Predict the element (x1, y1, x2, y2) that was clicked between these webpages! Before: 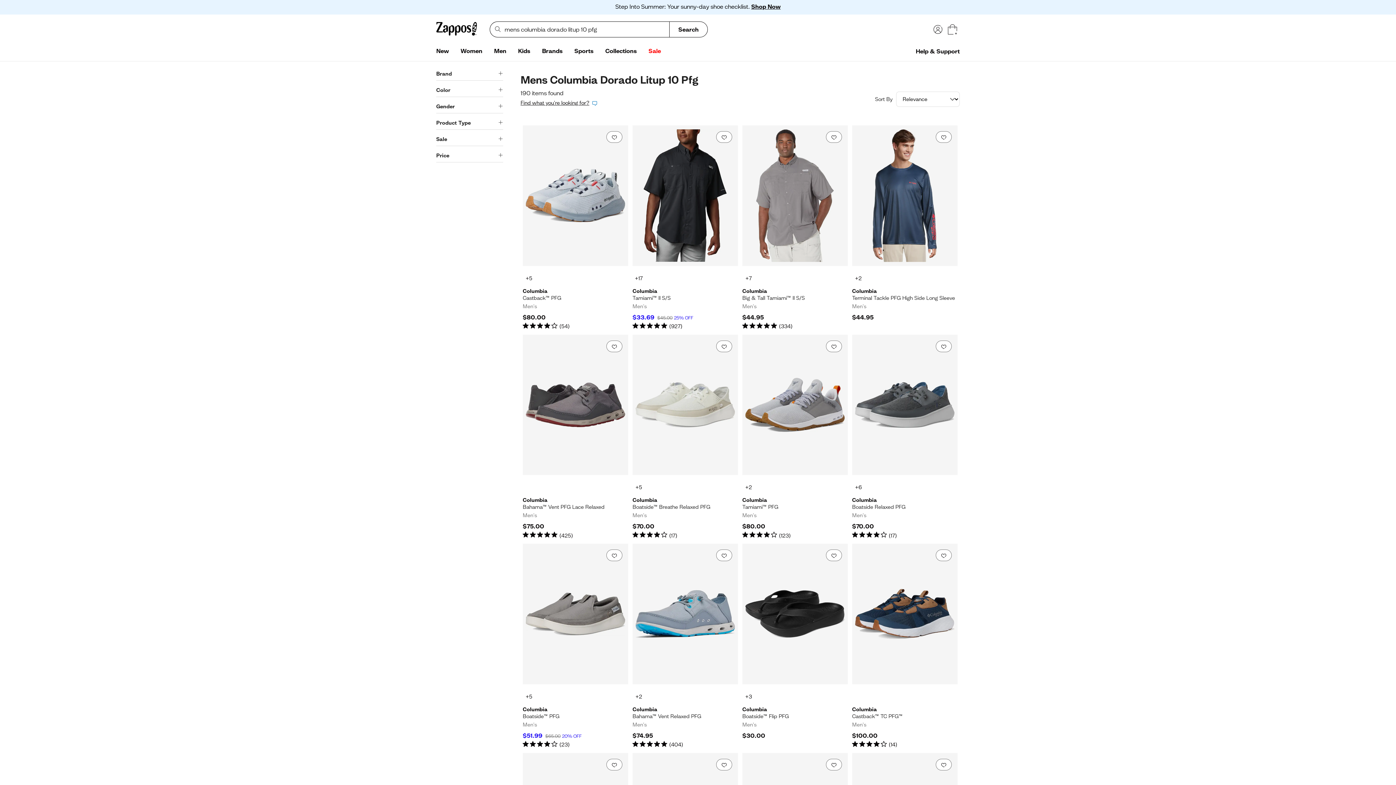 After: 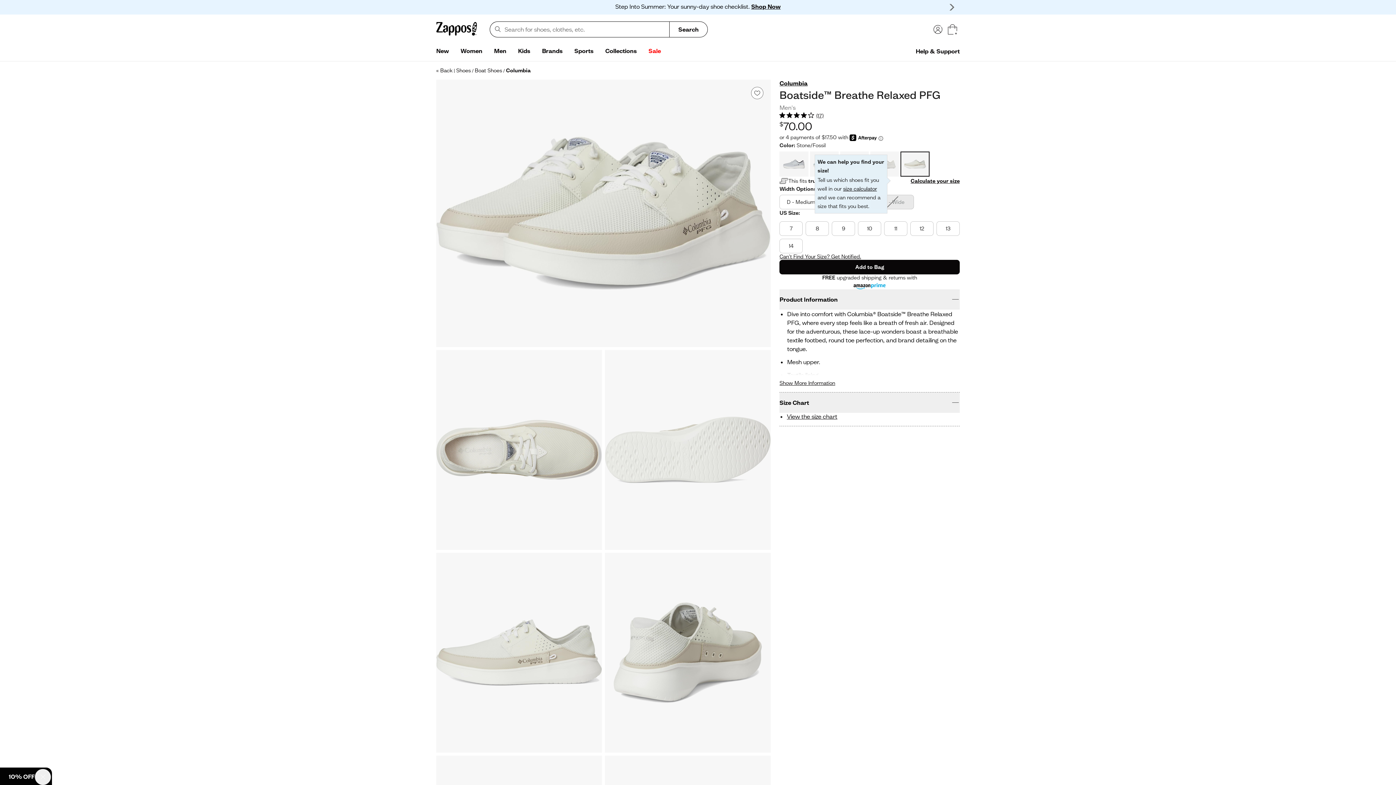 Action: bbox: (632, 334, 738, 539) label: Columbia - Boatside™ Breathe Relaxed PFG. Color Stone/Fossil. $70.00. 4.0 out of 5 stars